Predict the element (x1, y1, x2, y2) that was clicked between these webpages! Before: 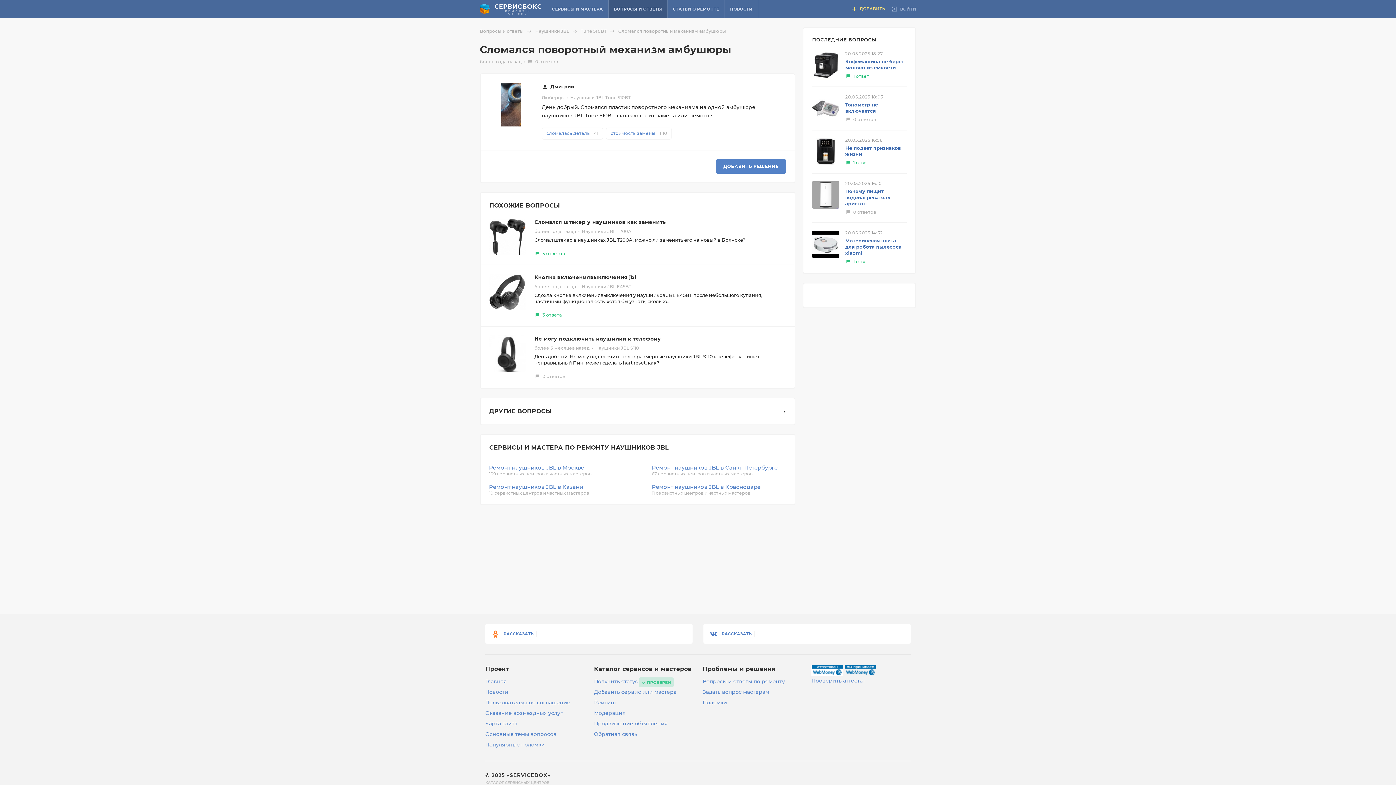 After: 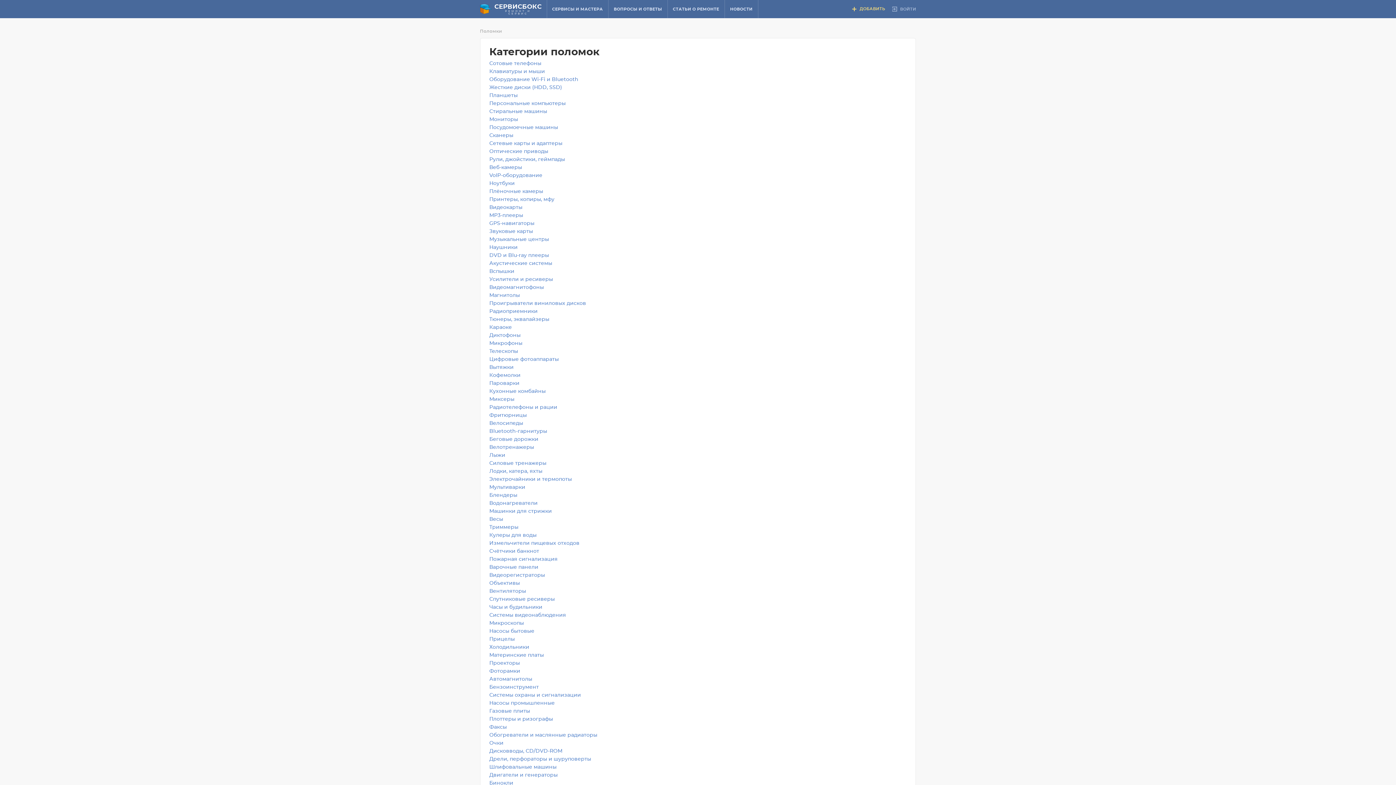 Action: label: Поломки bbox: (702, 700, 727, 705)